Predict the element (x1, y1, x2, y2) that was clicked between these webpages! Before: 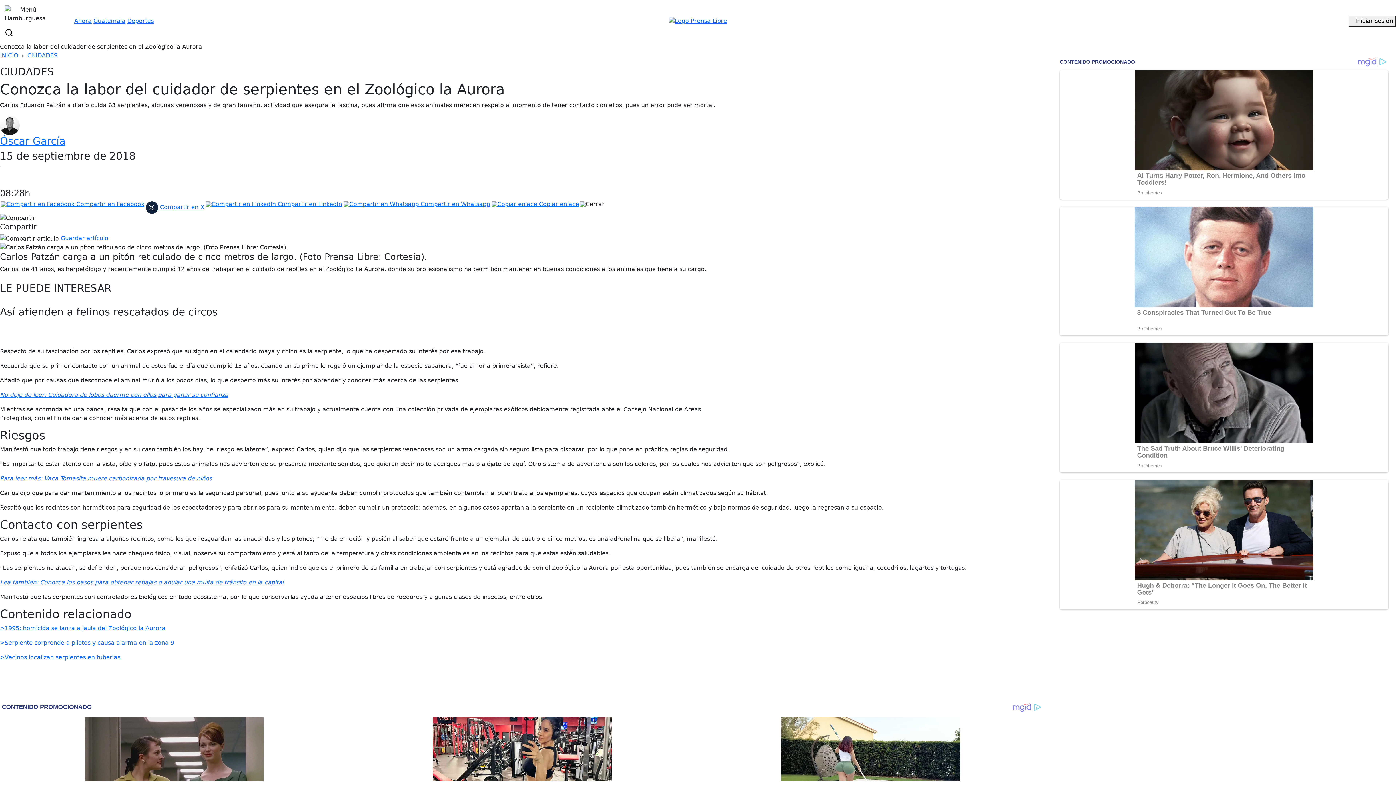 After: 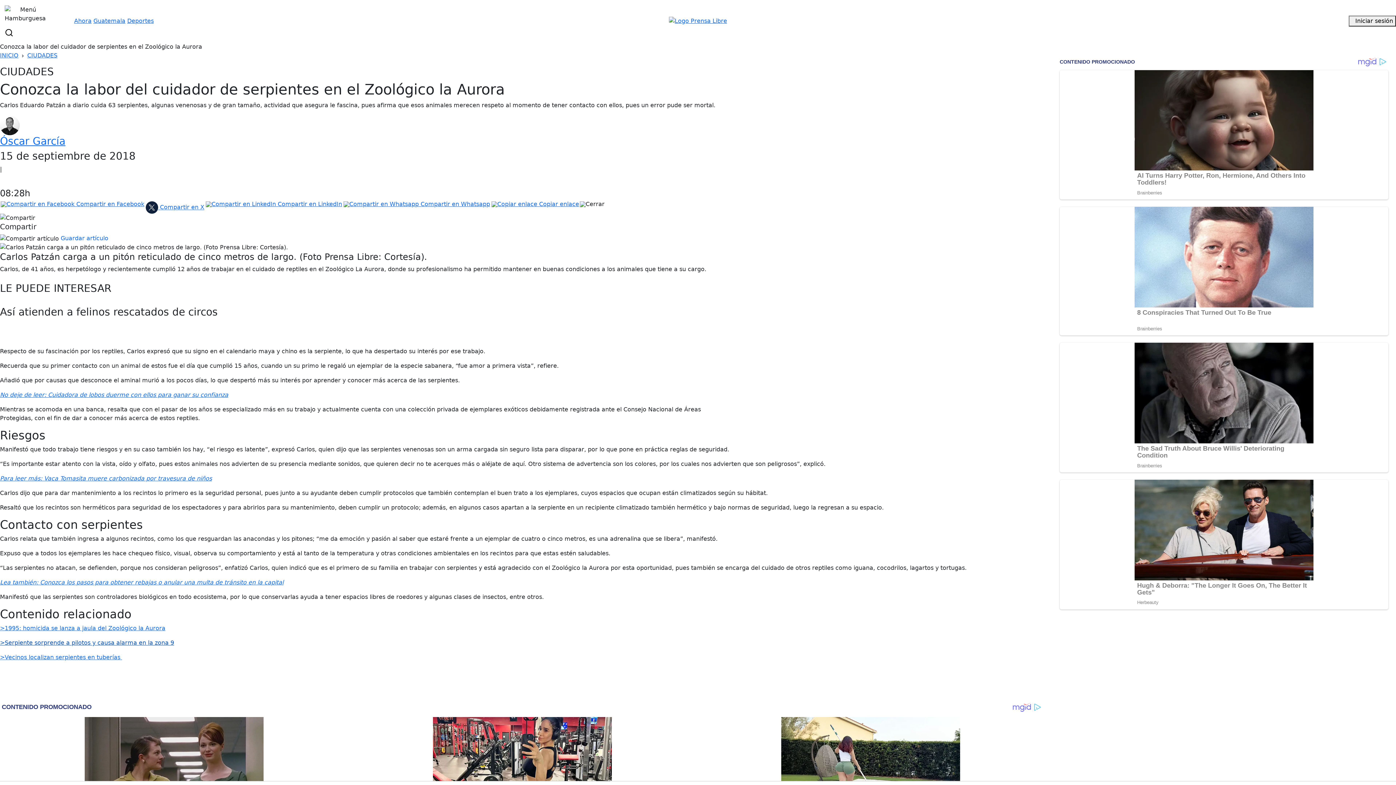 Action: label: >Serpiente sorprende a pilotos y causa alarma en la zona 9 bbox: (0, 639, 174, 646)